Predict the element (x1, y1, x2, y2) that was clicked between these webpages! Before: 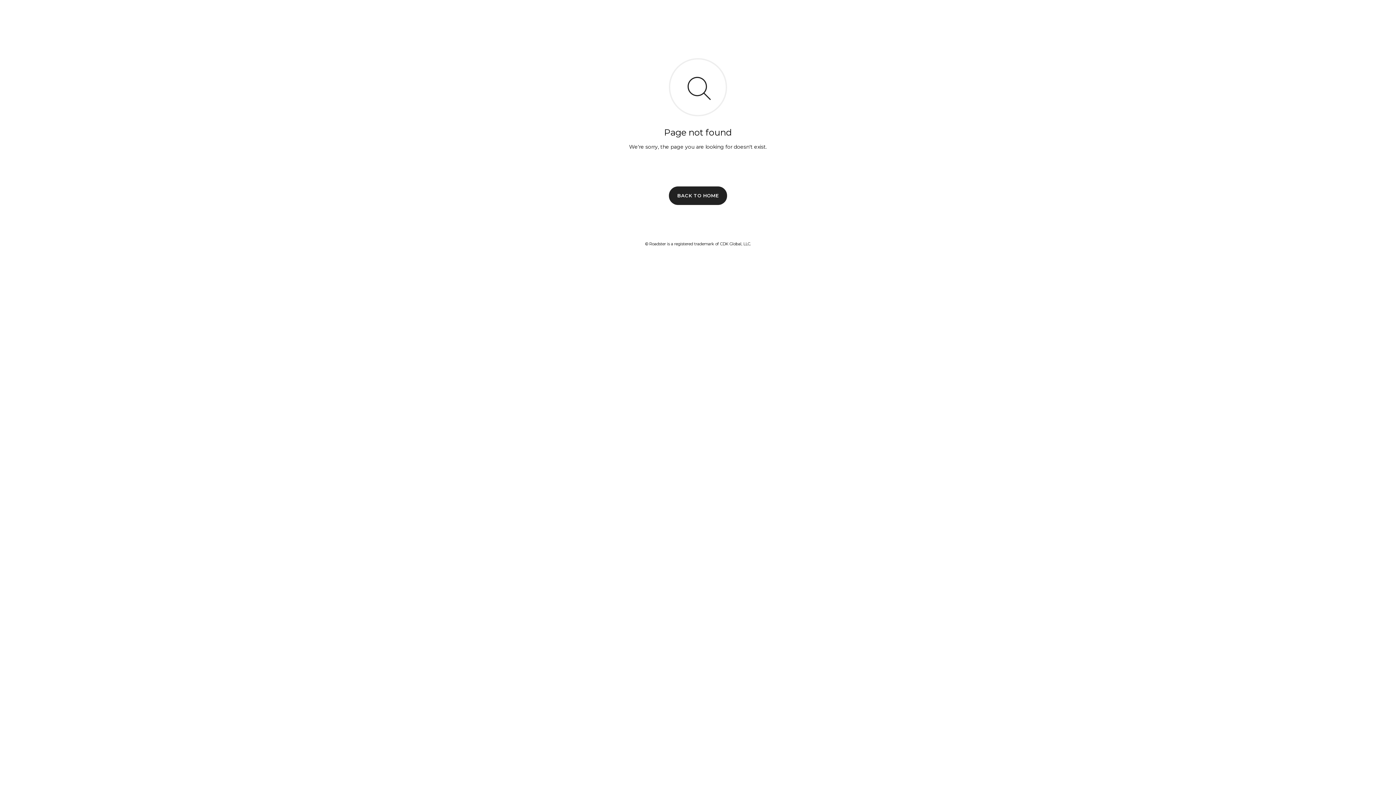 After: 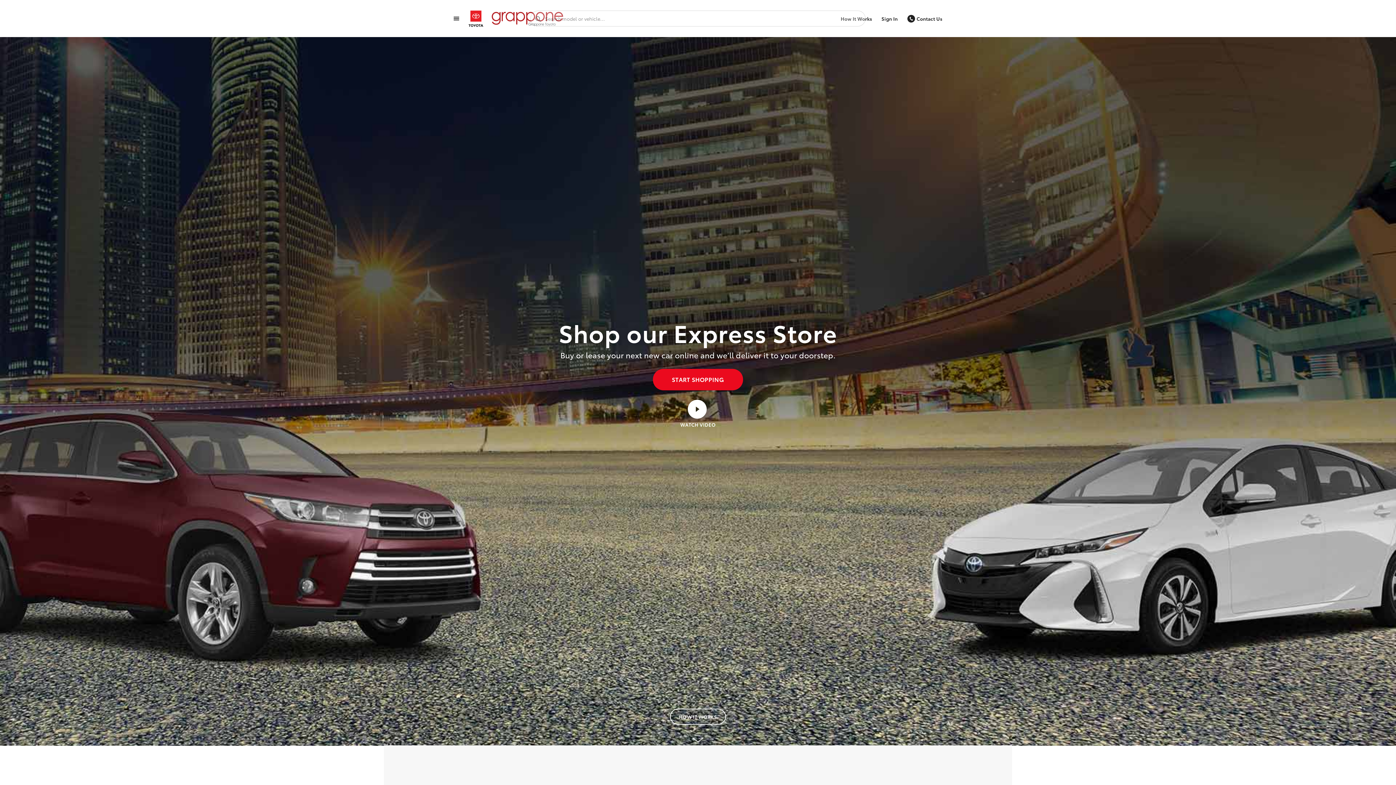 Action: label: BACK TO HOME bbox: (669, 186, 727, 204)